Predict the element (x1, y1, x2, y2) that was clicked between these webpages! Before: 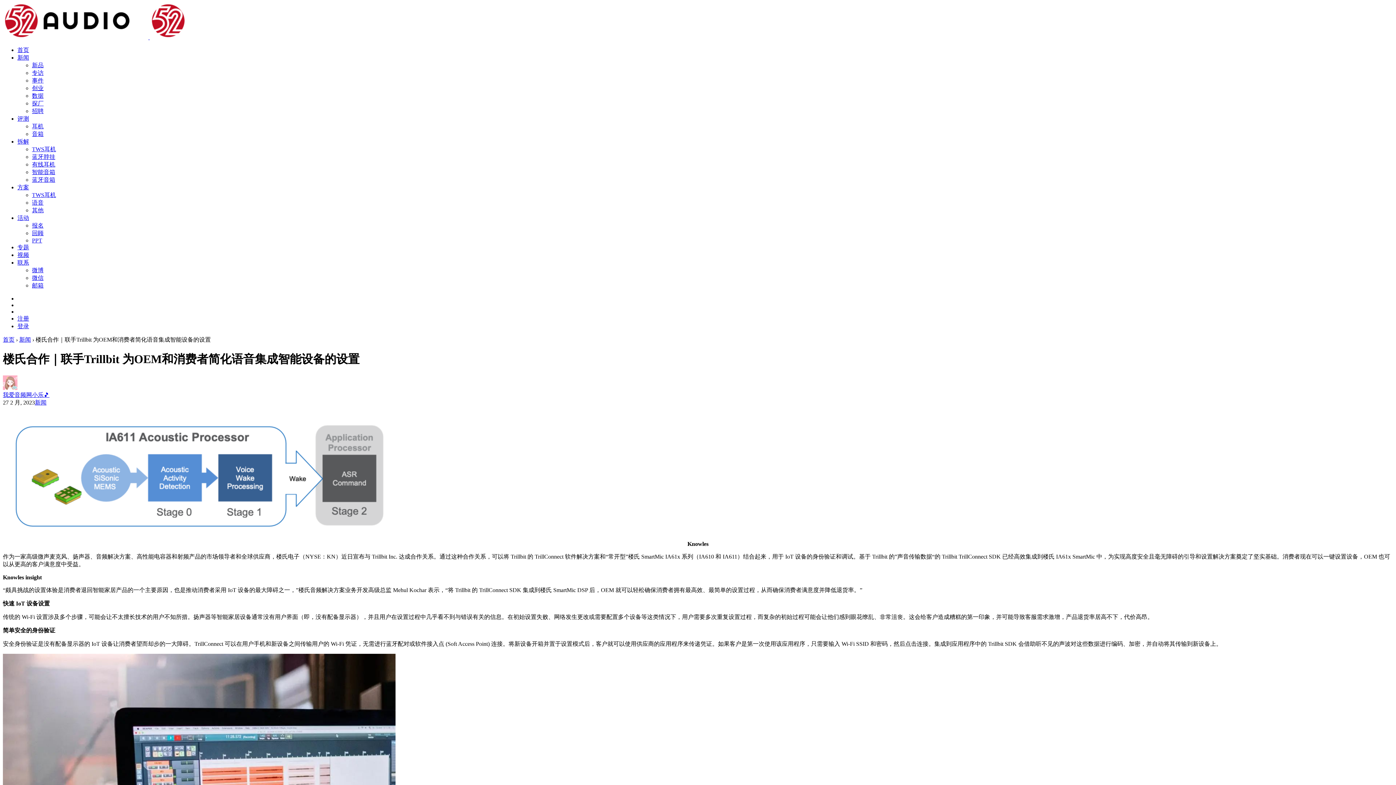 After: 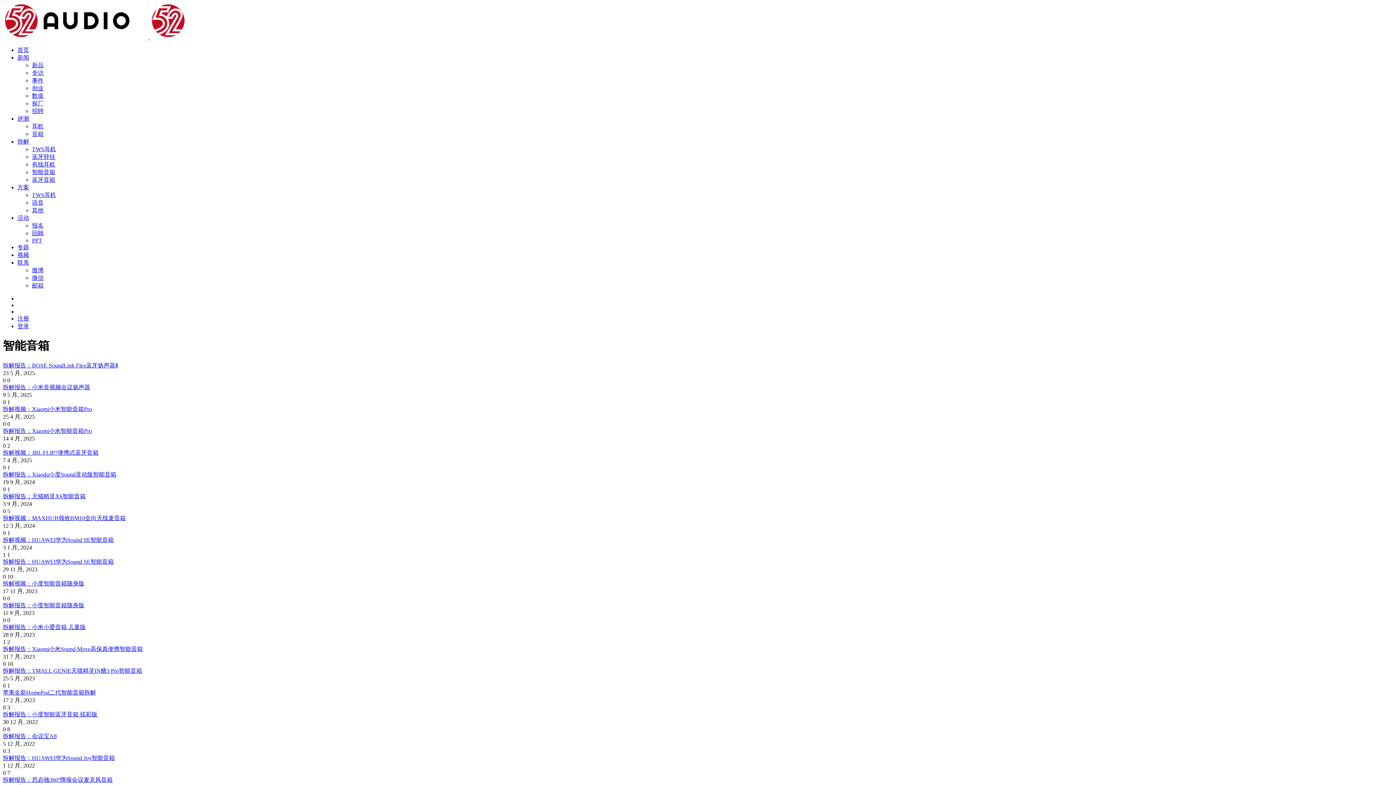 Action: label: 智能音箱 bbox: (32, 169, 55, 175)